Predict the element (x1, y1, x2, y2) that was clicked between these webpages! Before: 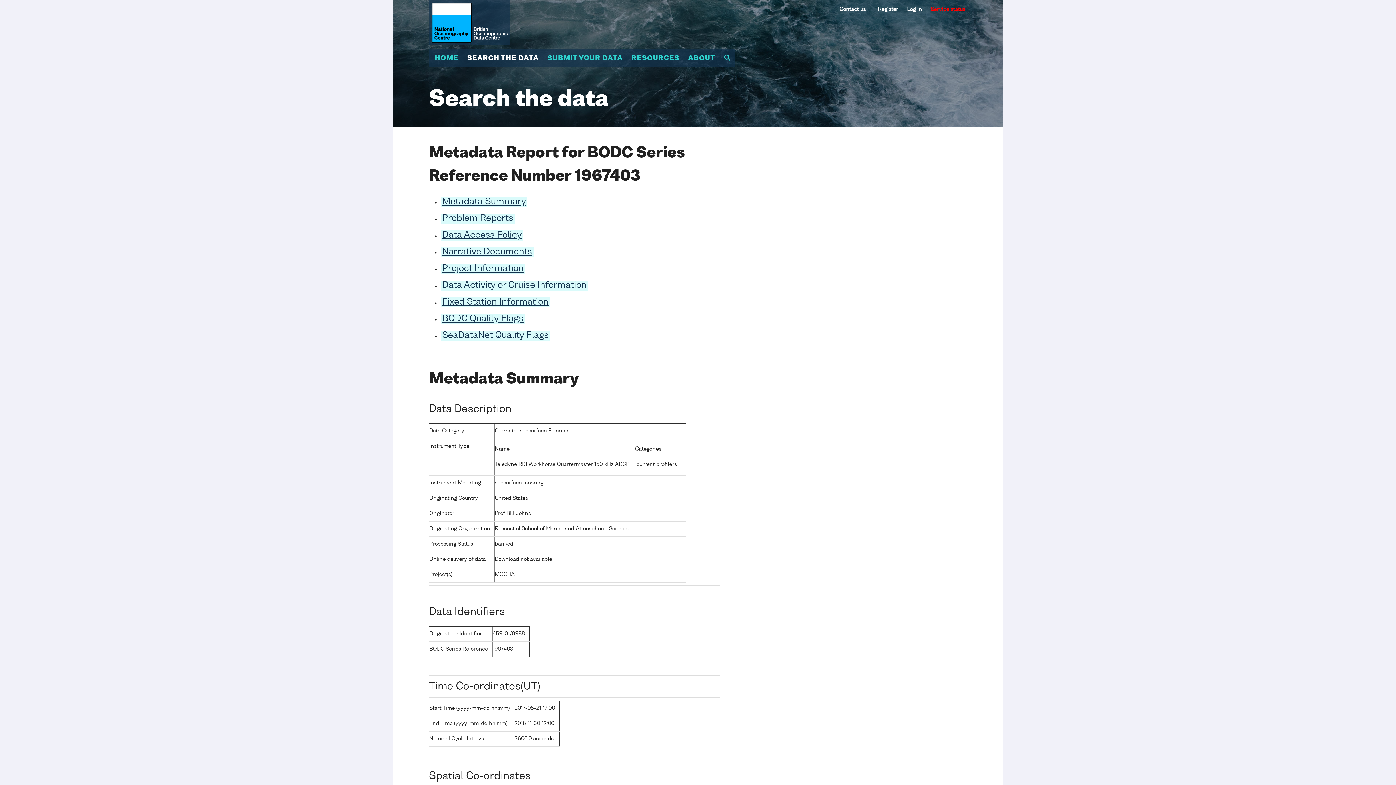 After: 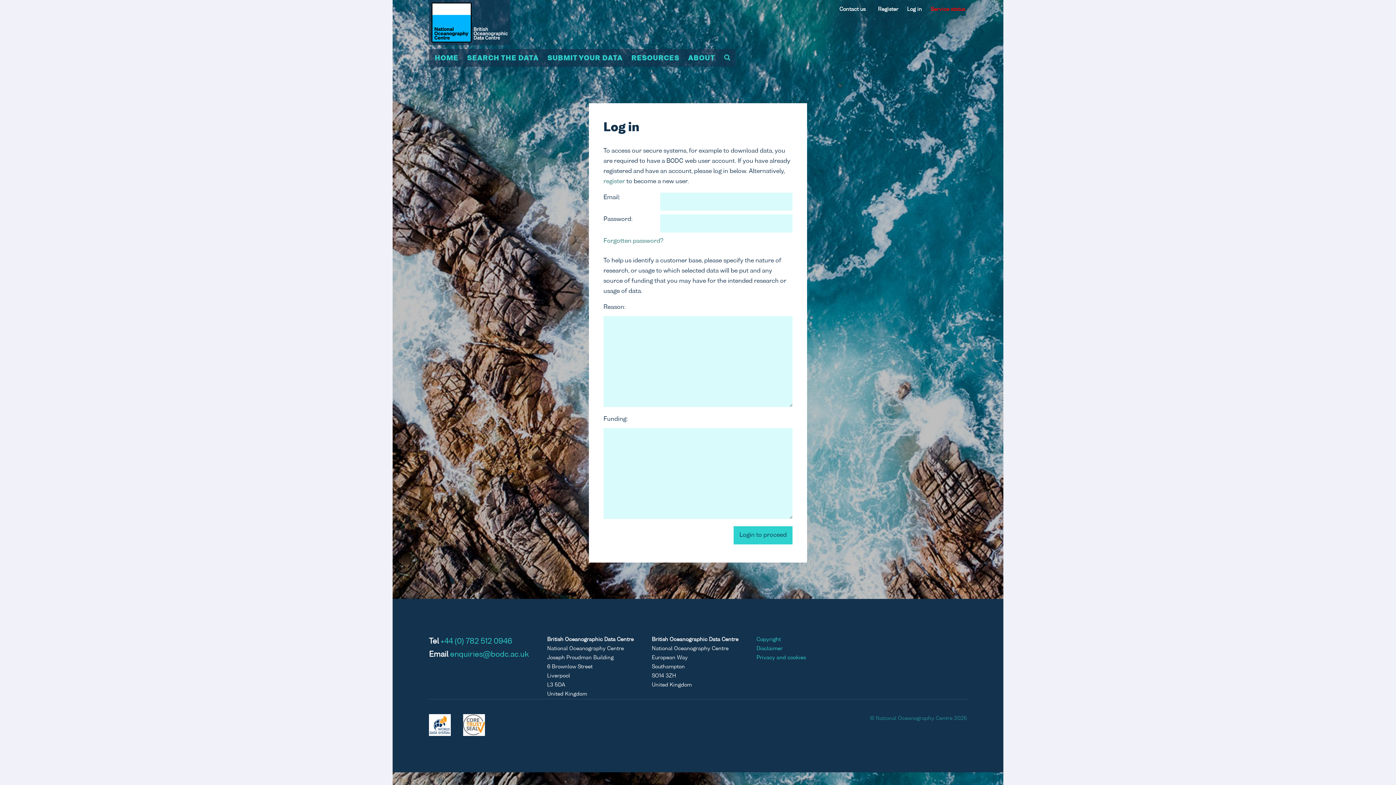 Action: label: Log in bbox: (907, 6, 922, 12)